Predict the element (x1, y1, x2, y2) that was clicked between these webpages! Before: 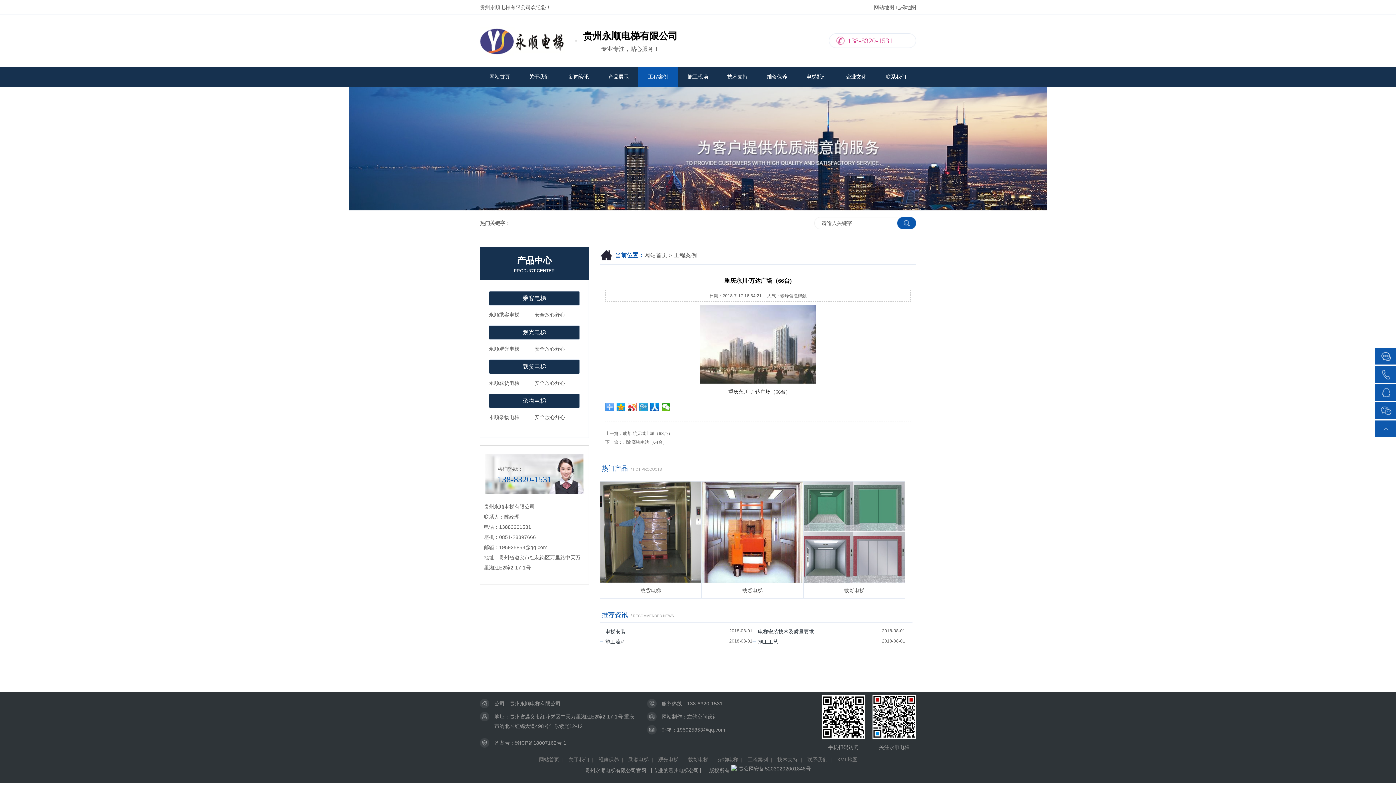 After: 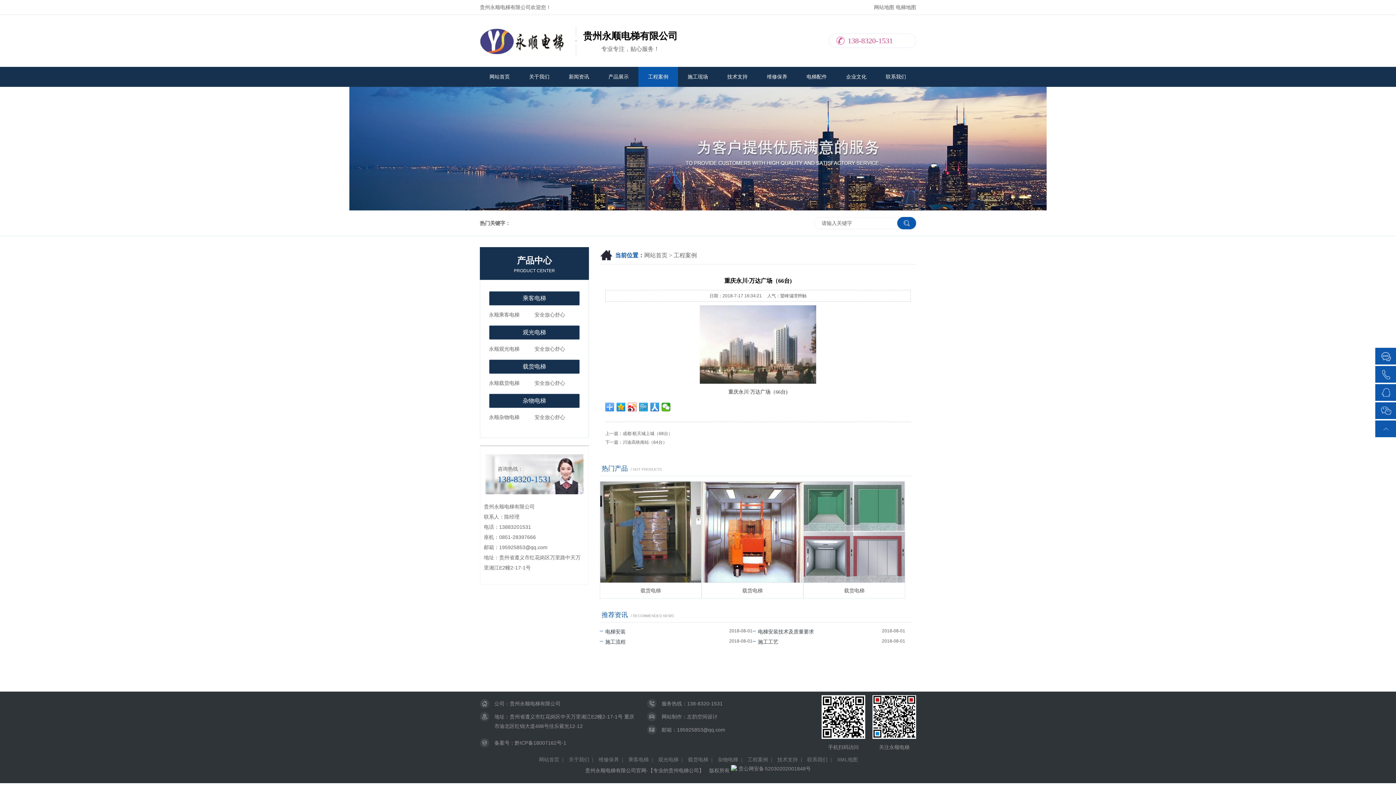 Action: bbox: (650, 402, 659, 411)